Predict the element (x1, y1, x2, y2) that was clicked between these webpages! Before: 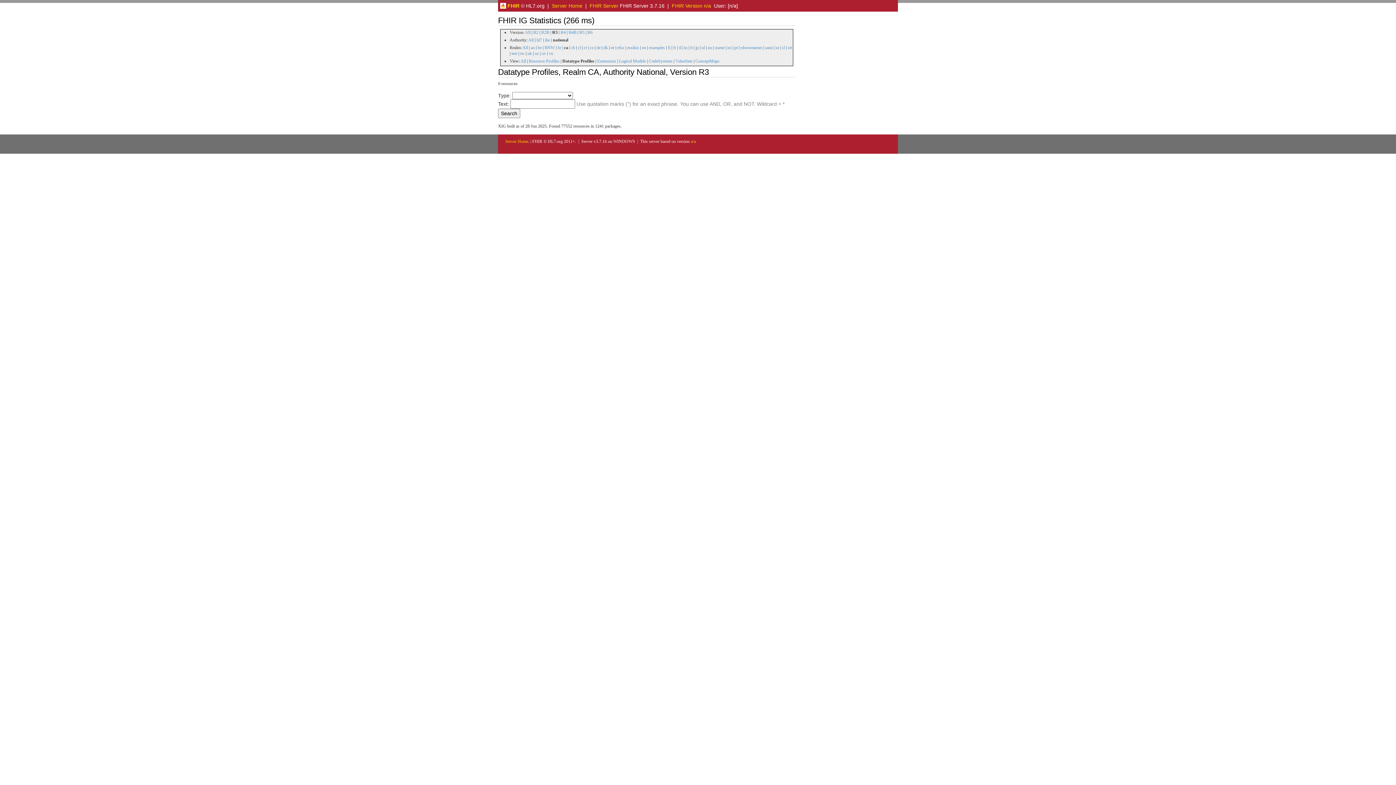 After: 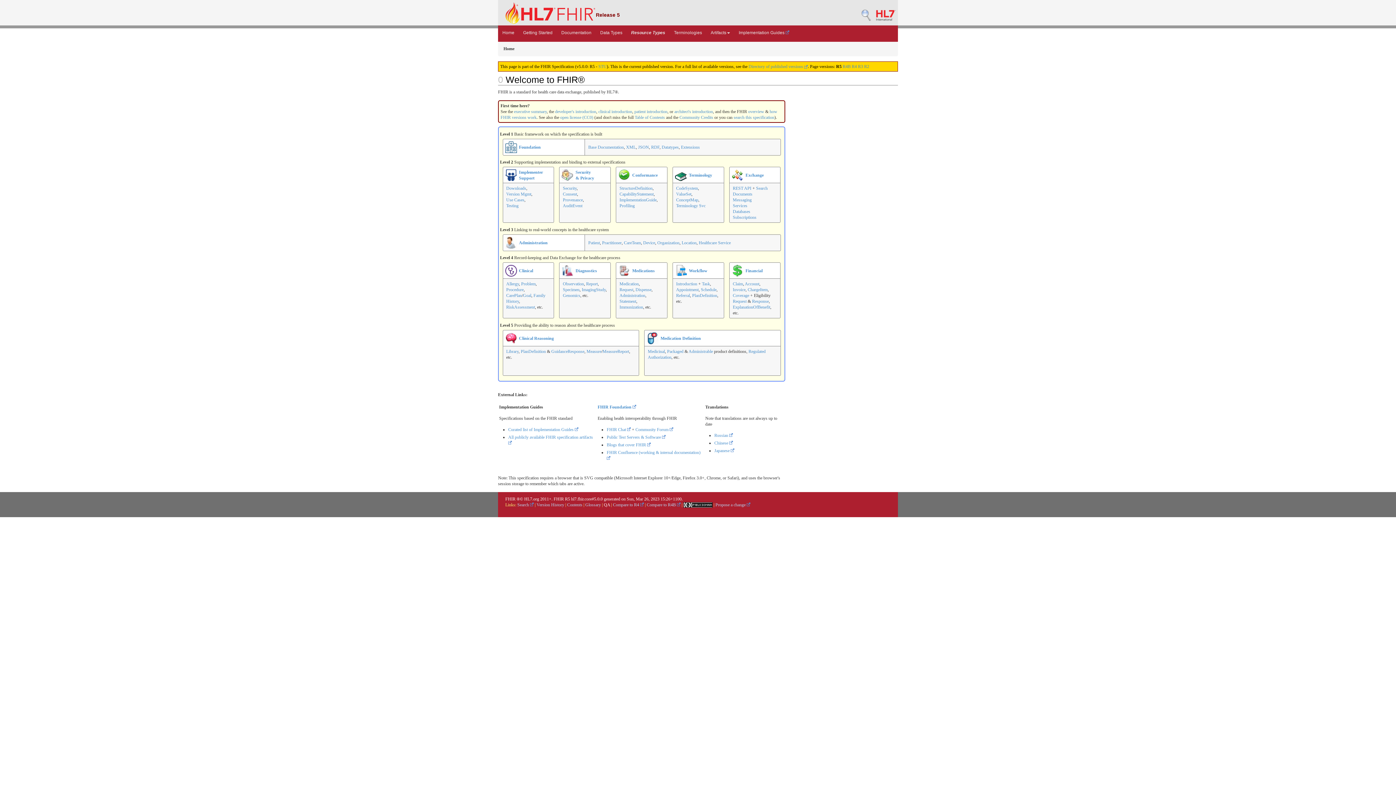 Action: label: n/a bbox: (690, 138, 696, 143)